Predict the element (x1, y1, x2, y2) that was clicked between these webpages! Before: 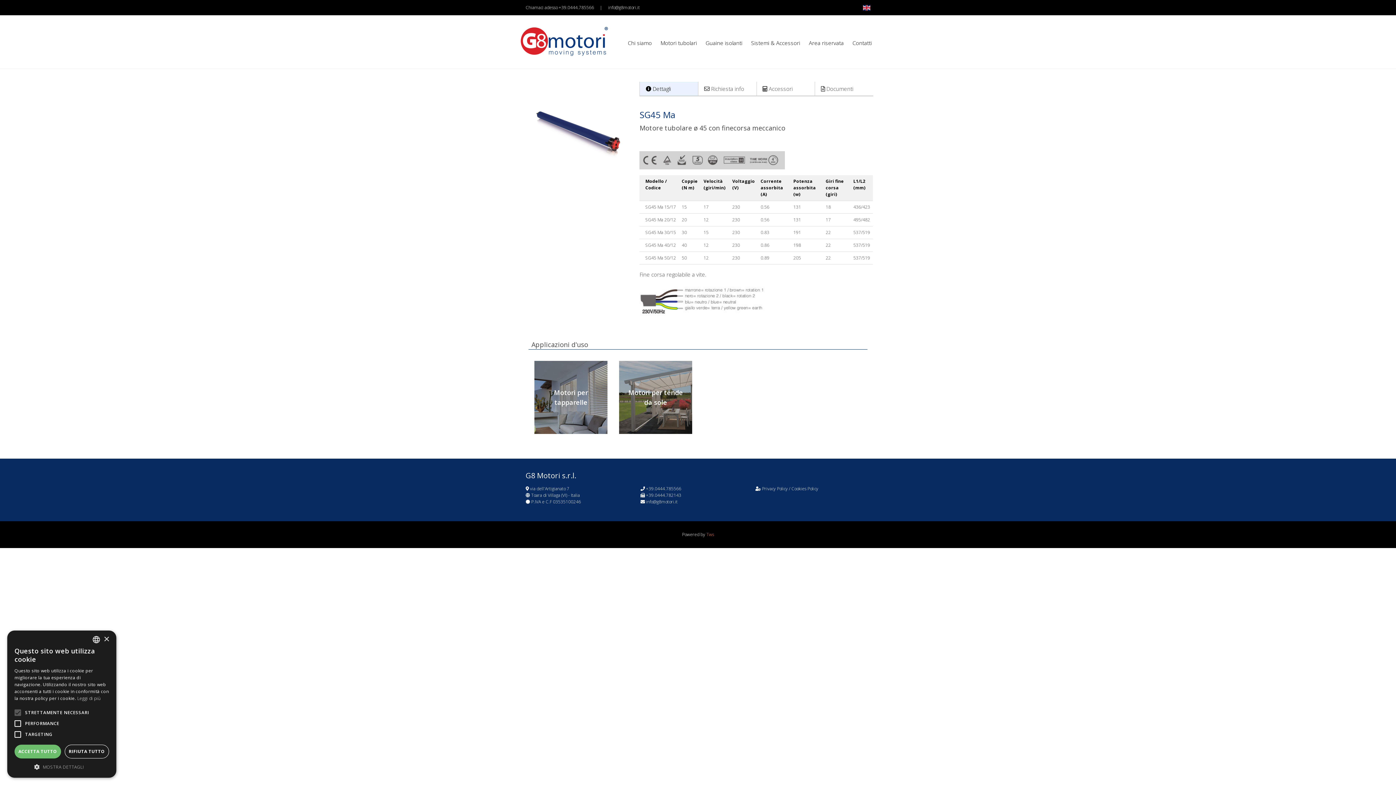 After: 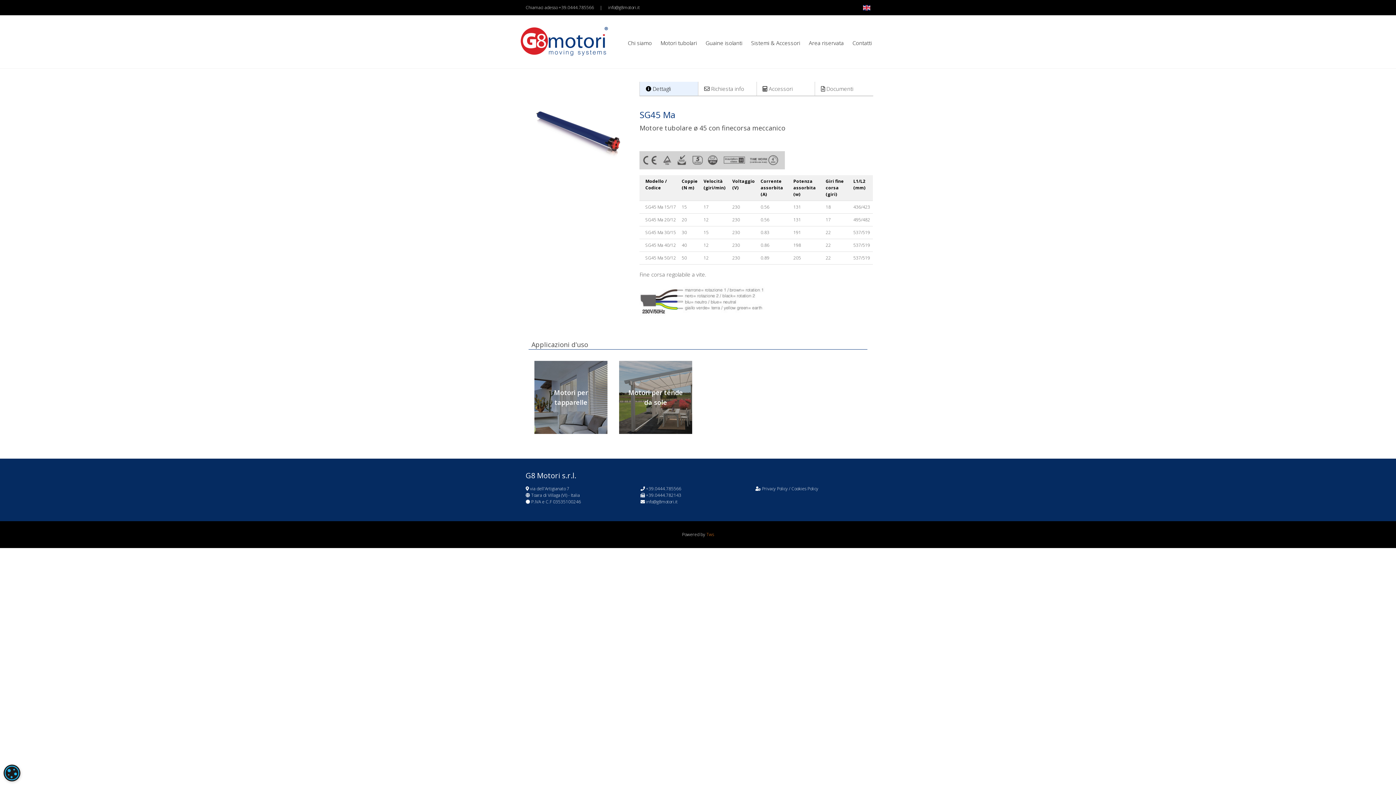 Action: label: ACCETTA TUTTO bbox: (14, 745, 60, 758)